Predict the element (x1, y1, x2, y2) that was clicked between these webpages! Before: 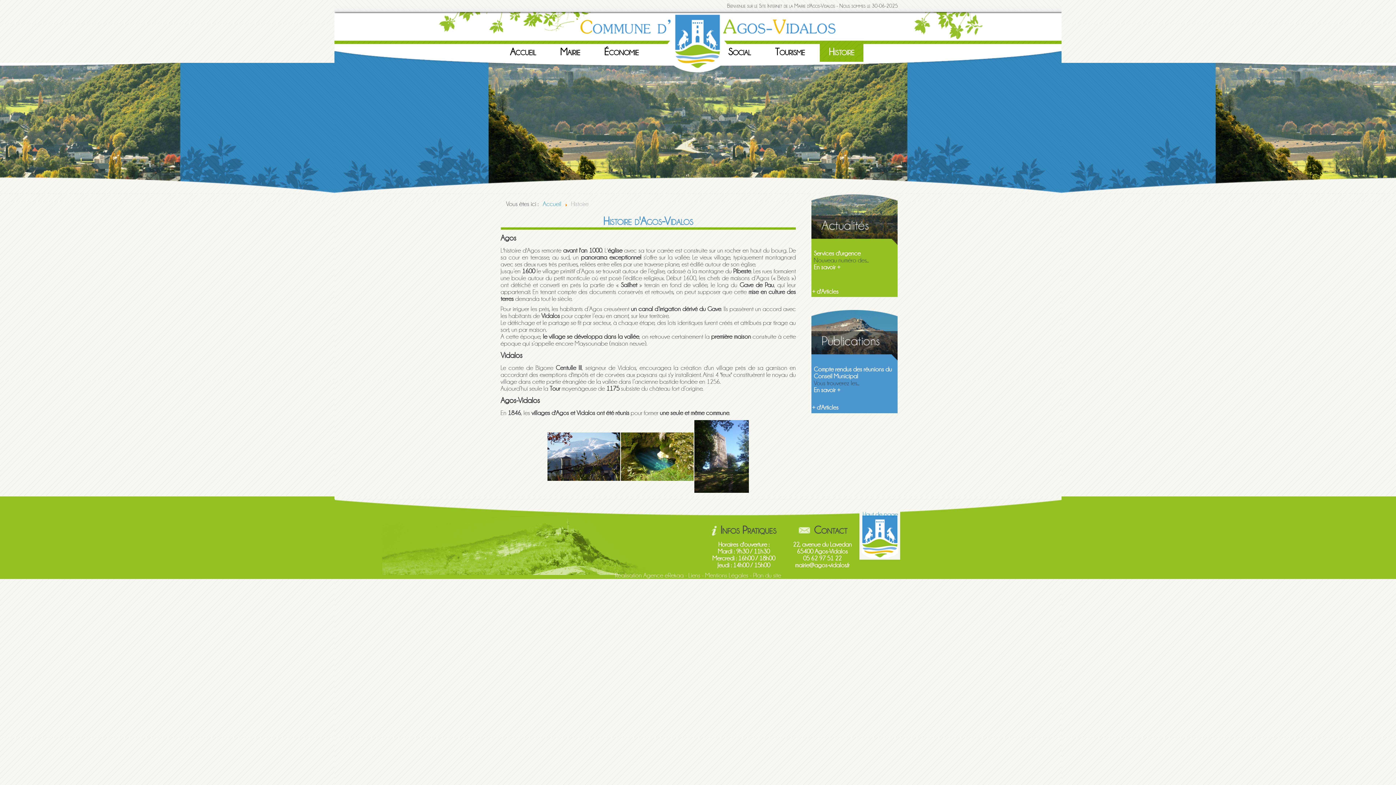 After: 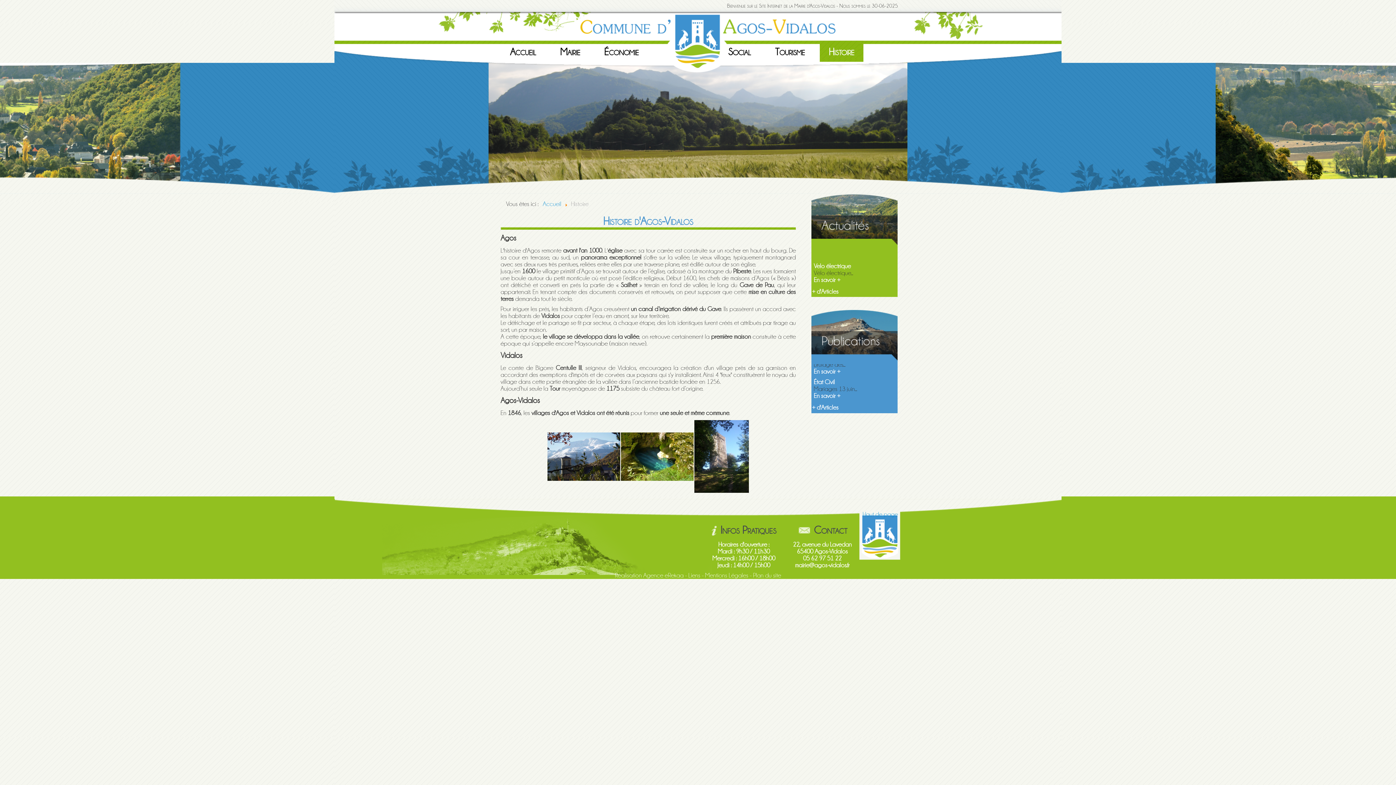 Action: label: Histoire bbox: (820, 40, 863, 61)